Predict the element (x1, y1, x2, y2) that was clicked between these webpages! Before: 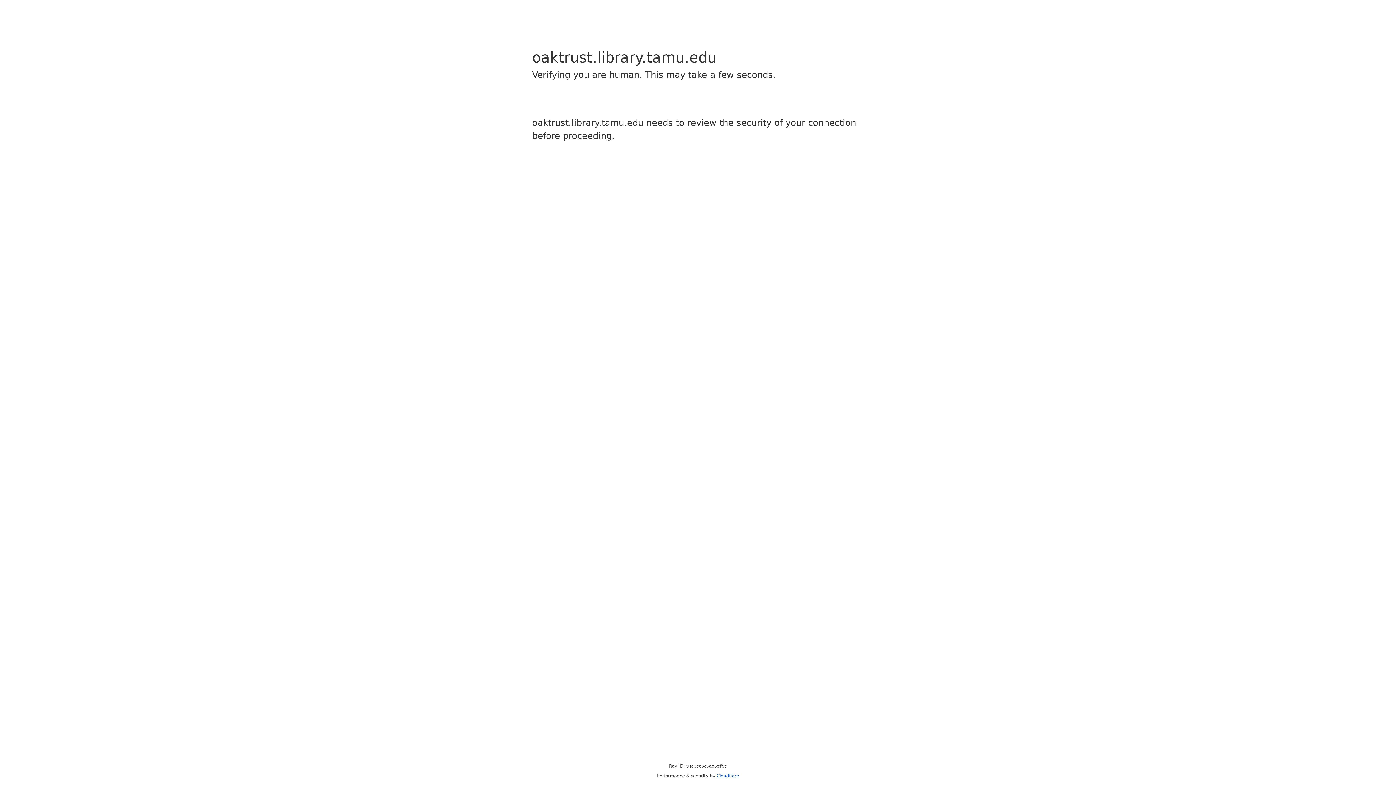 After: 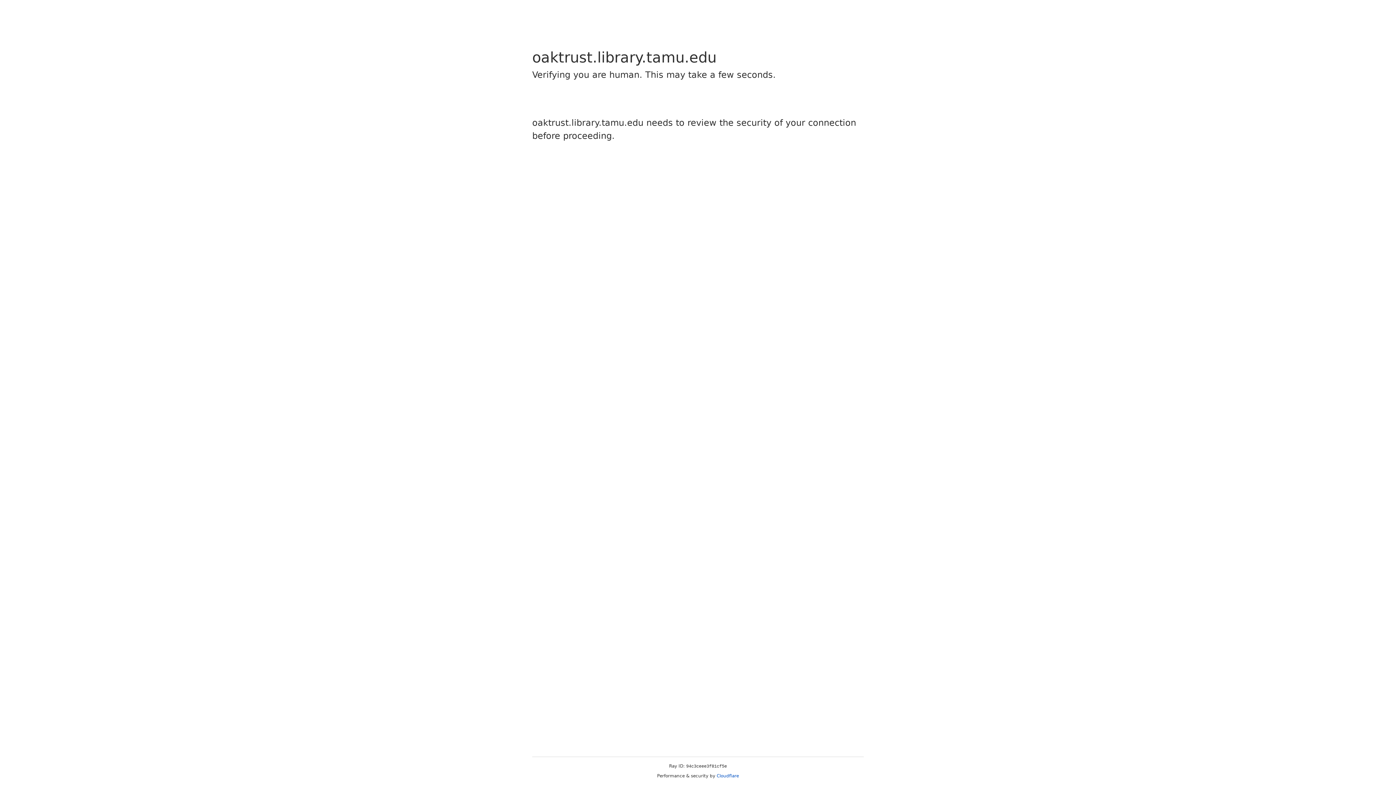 Action: bbox: (716, 773, 739, 778) label: Cloudflare